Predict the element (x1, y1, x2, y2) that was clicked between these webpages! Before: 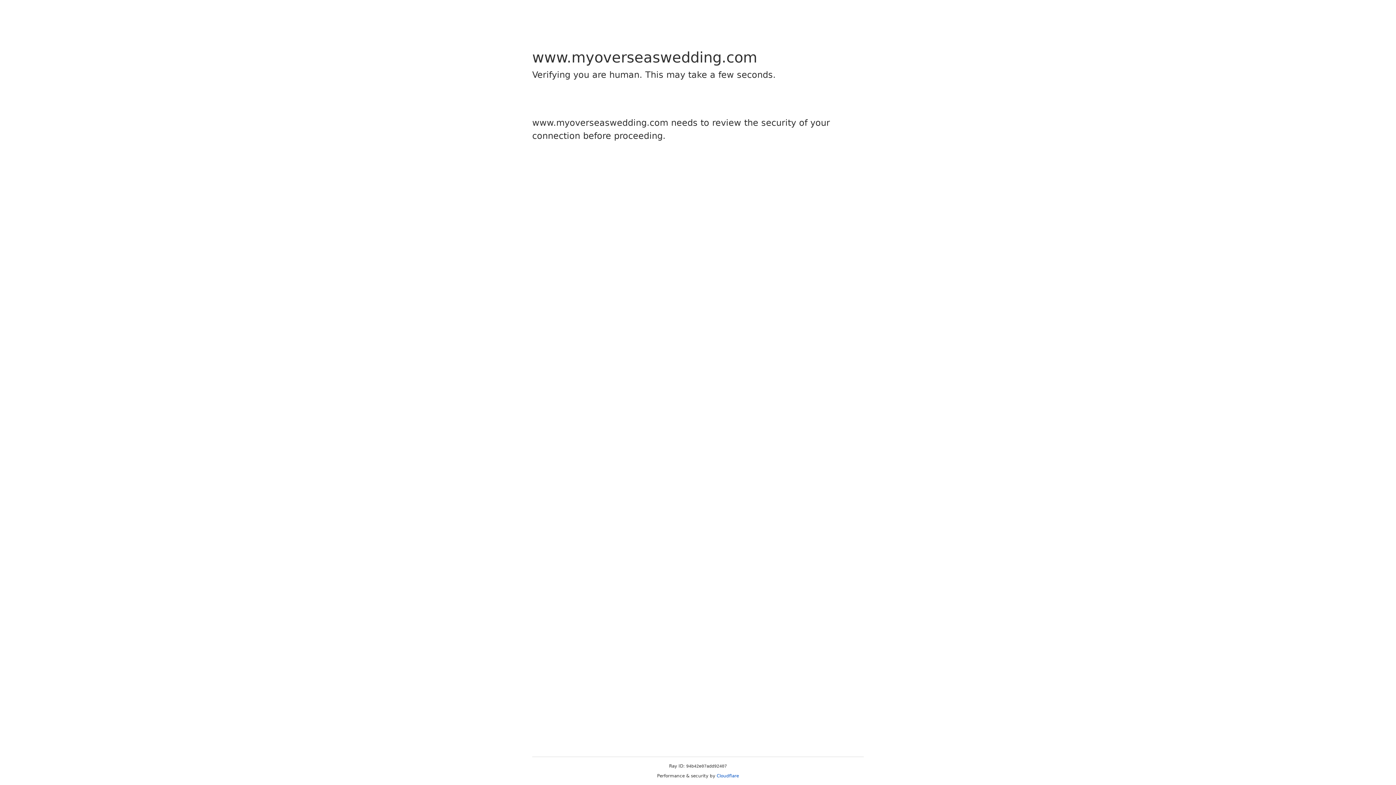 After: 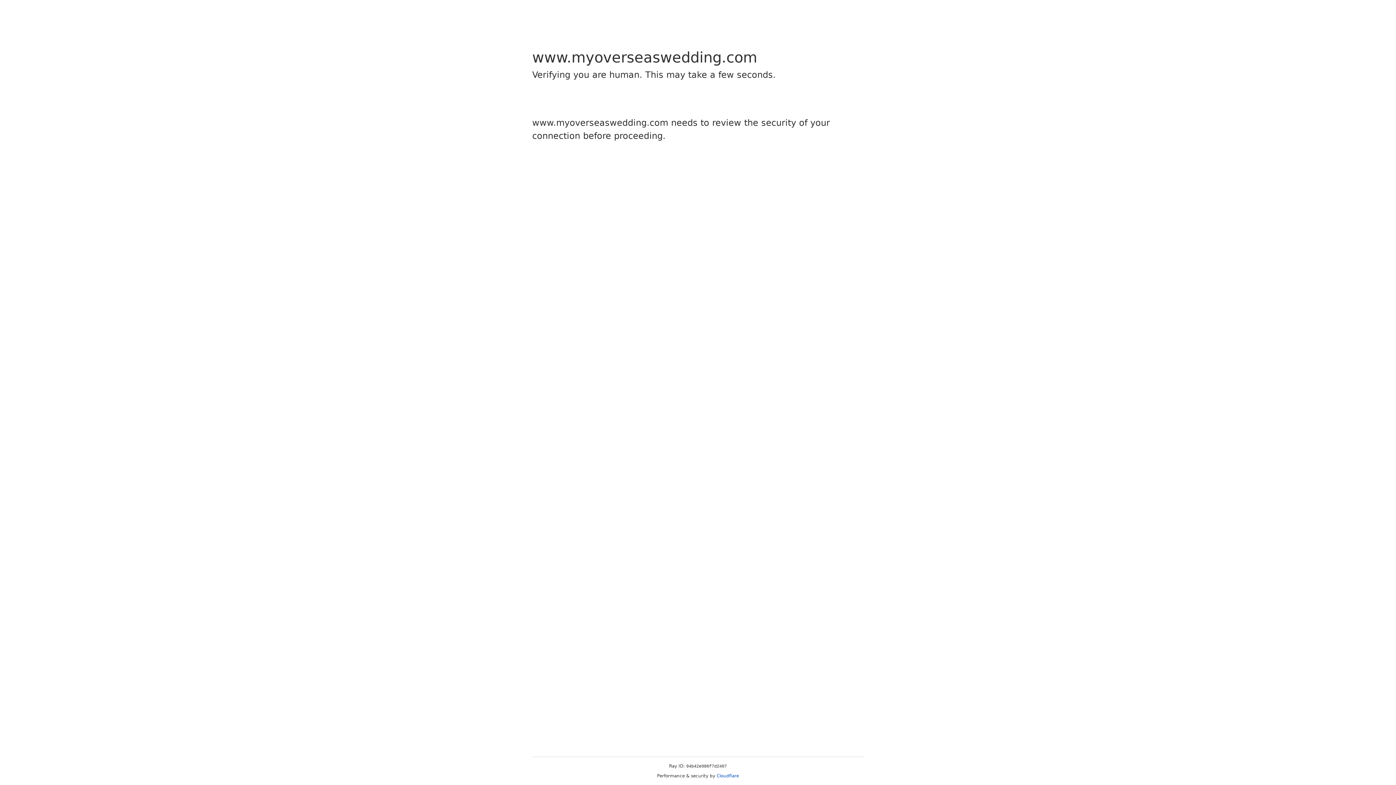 Action: label: Cloudflare bbox: (716, 773, 739, 778)